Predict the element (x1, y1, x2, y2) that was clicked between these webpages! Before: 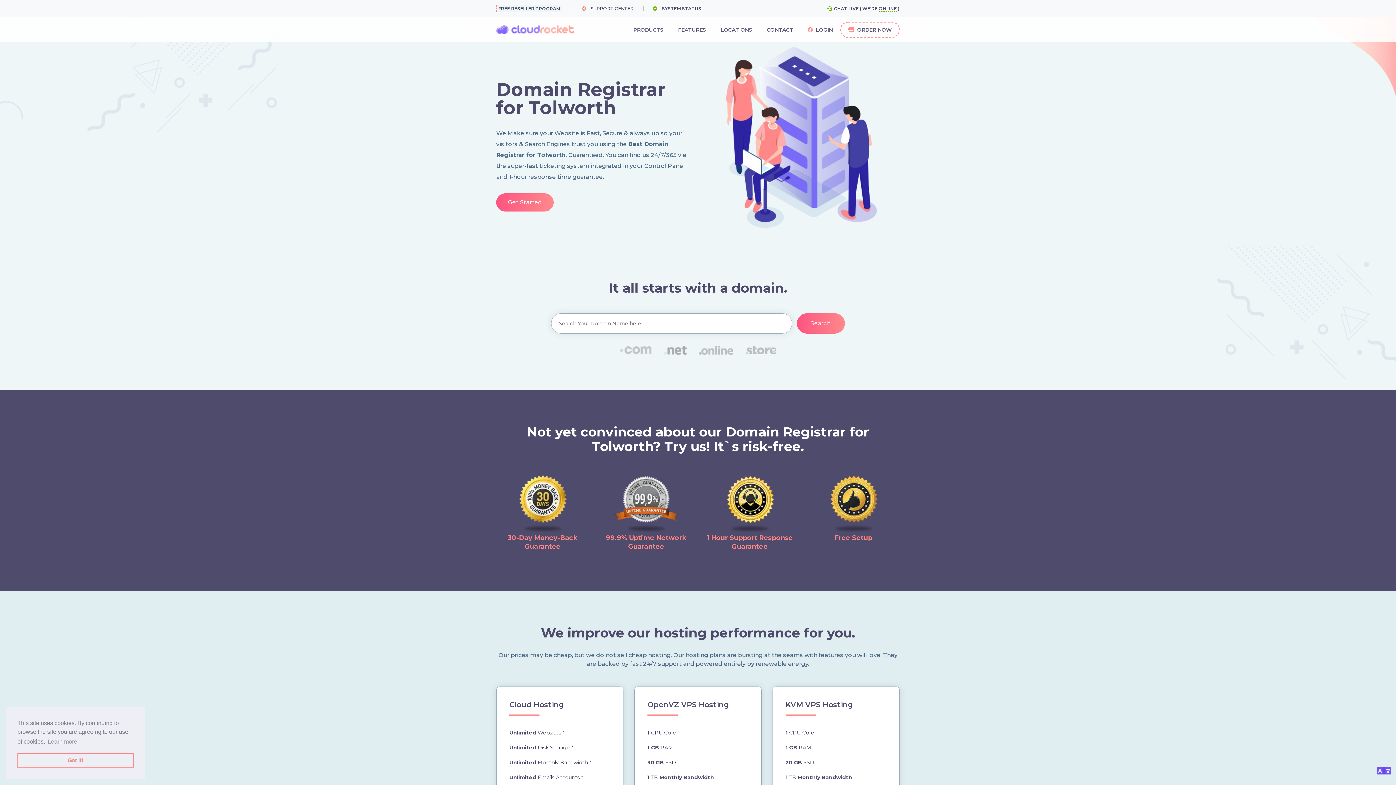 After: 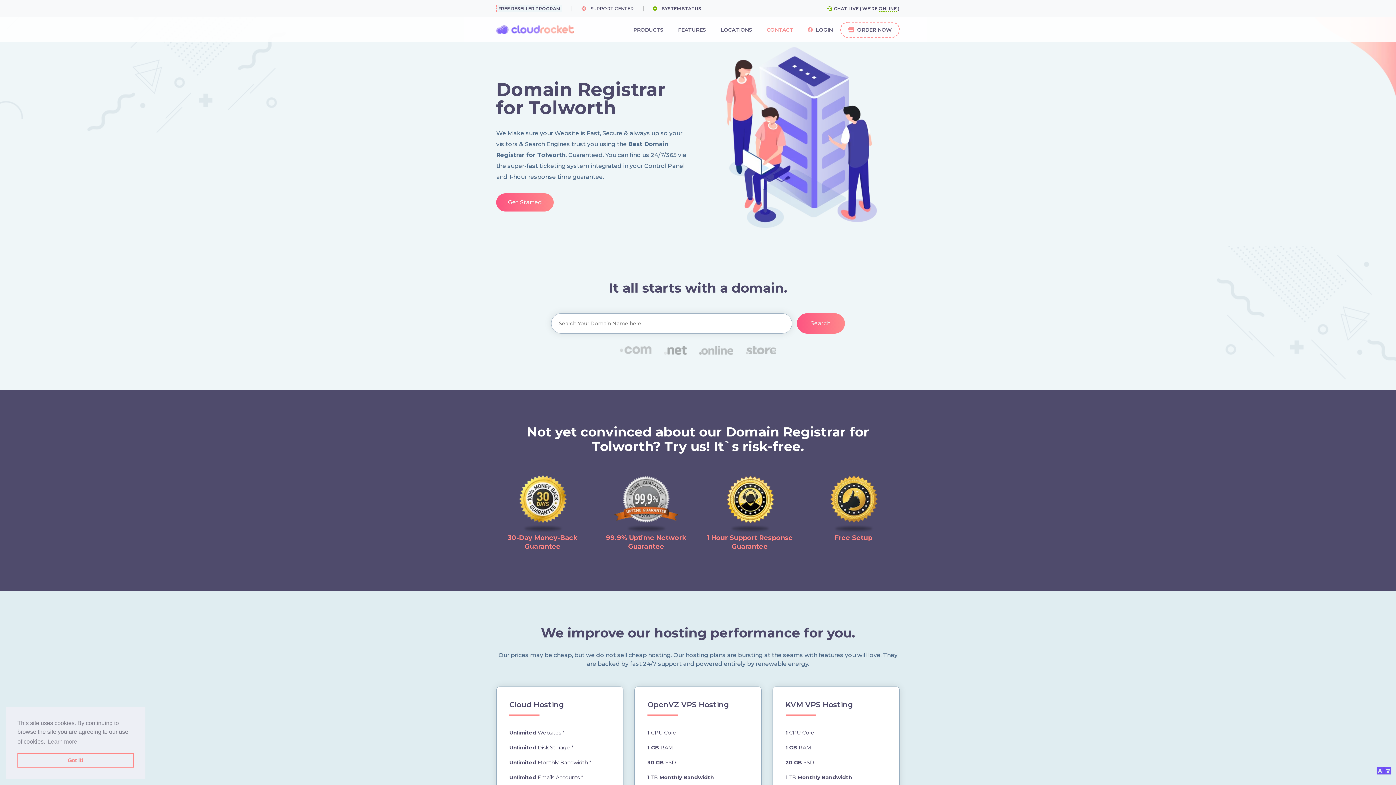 Action: label: CONTACT bbox: (759, 21, 800, 37)